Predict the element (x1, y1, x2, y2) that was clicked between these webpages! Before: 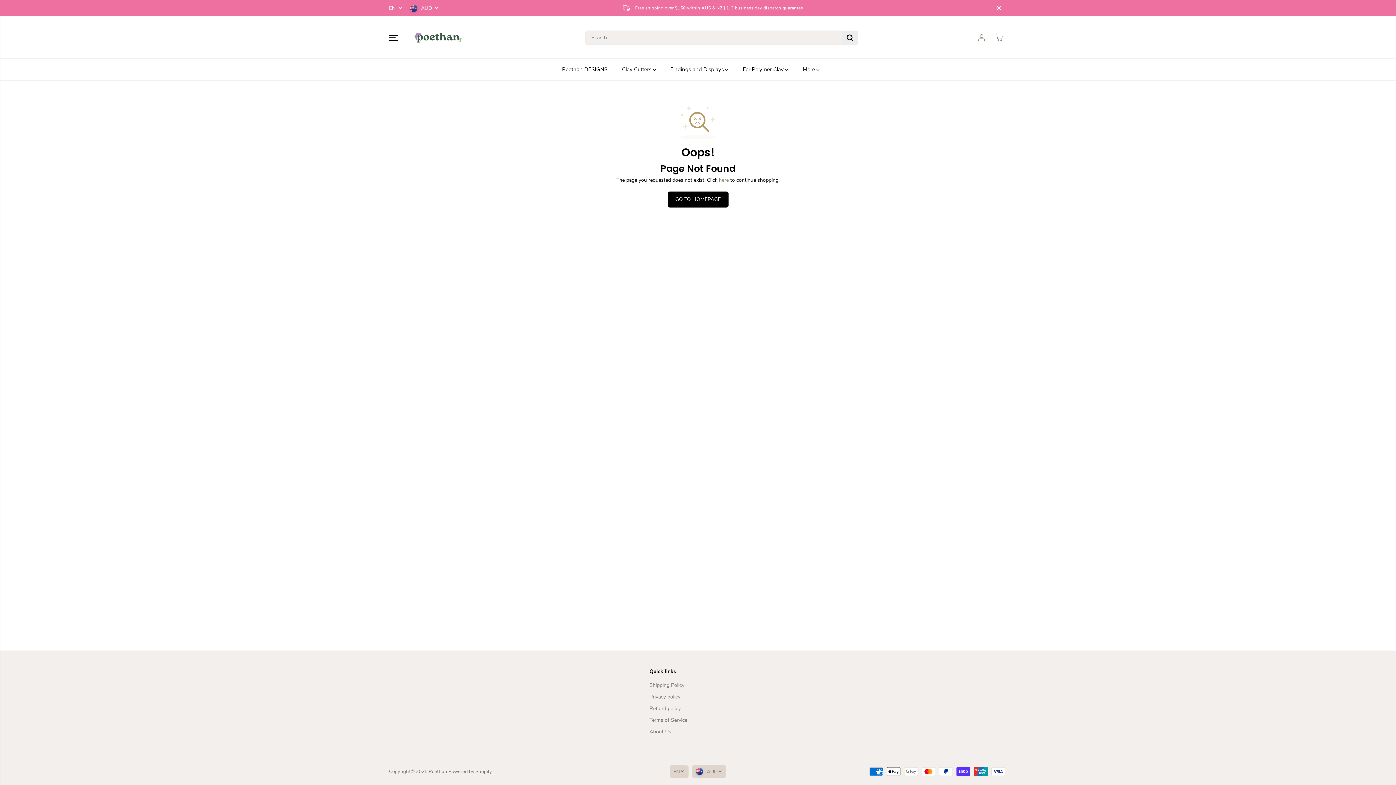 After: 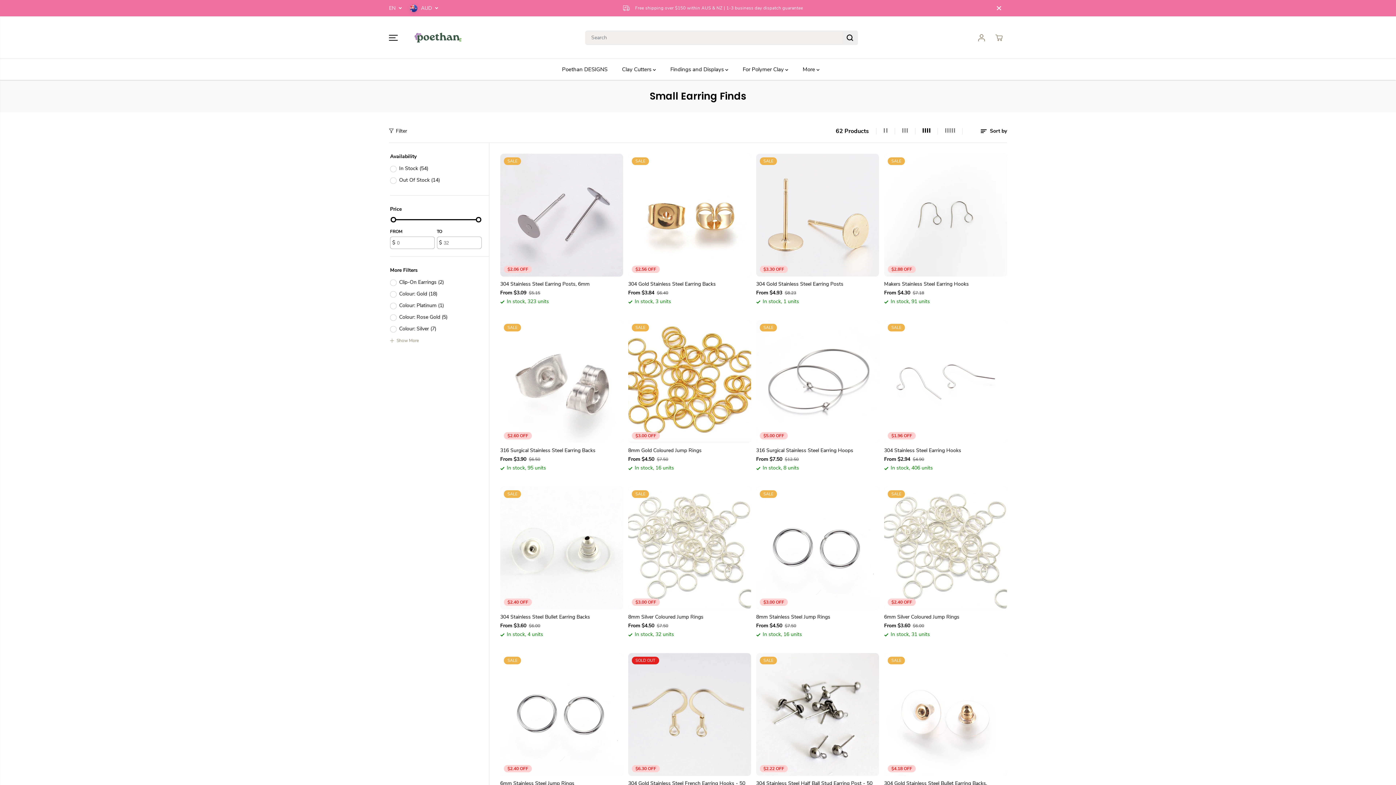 Action: bbox: (670, 58, 739, 80) label: Findings and Displays 